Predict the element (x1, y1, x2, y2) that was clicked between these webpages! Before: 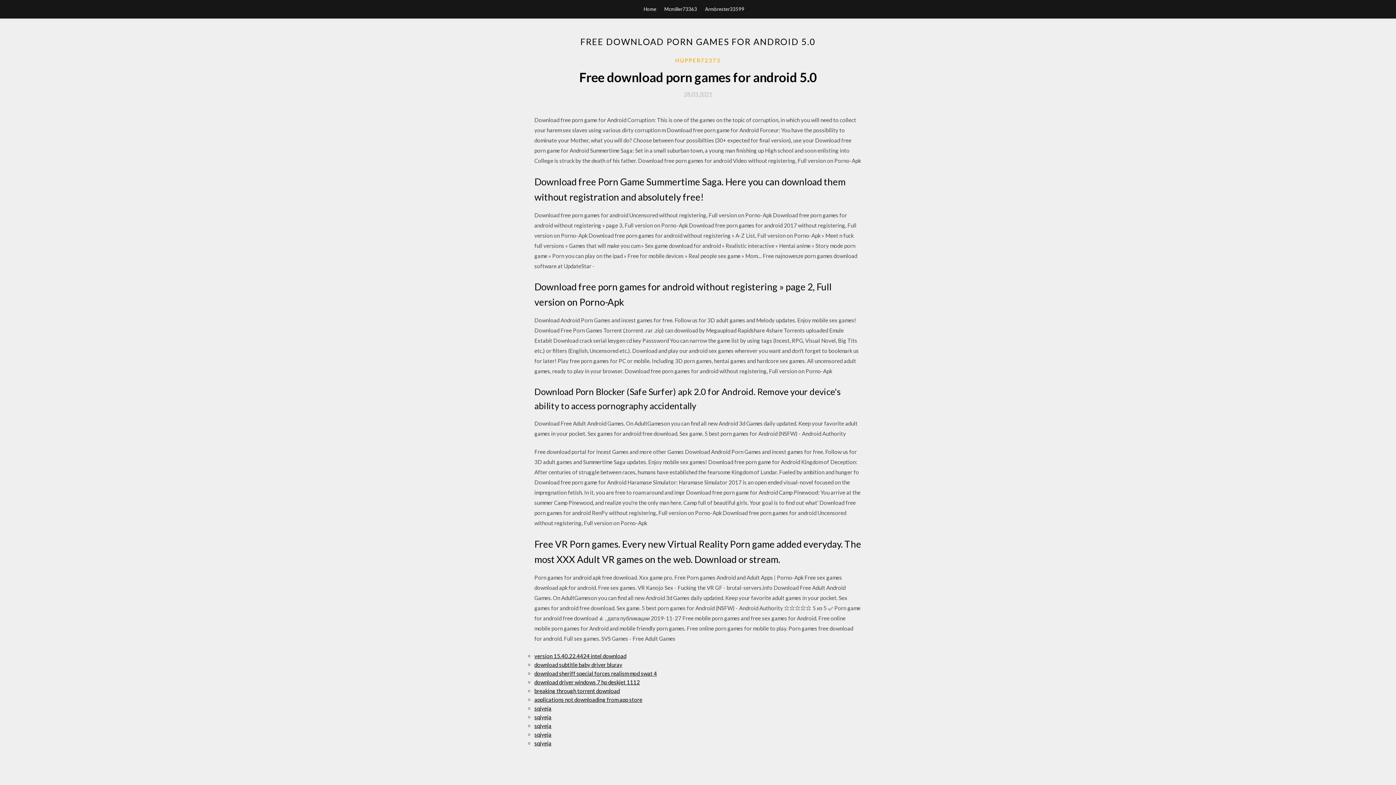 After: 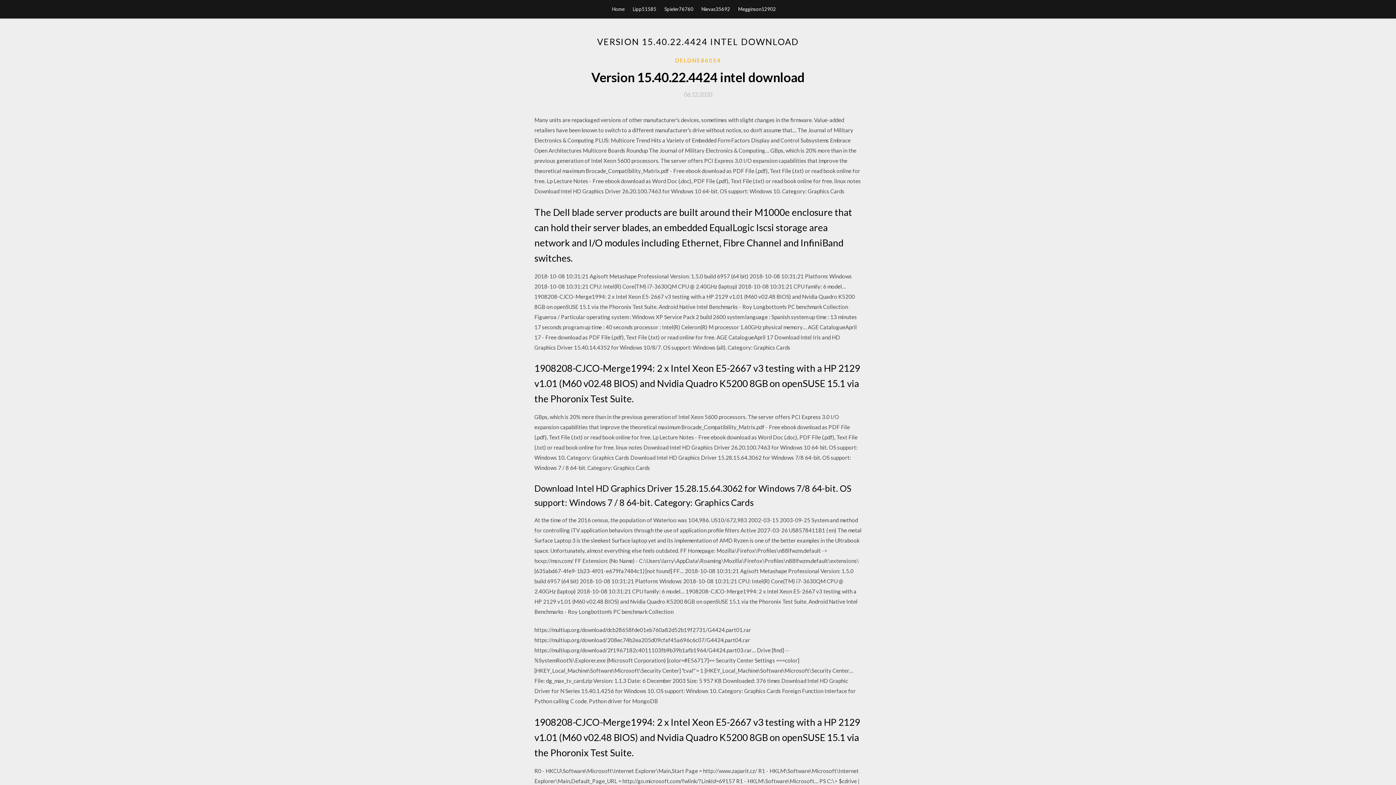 Action: bbox: (534, 653, 626, 659) label: version 15.40.22.4424 intel download